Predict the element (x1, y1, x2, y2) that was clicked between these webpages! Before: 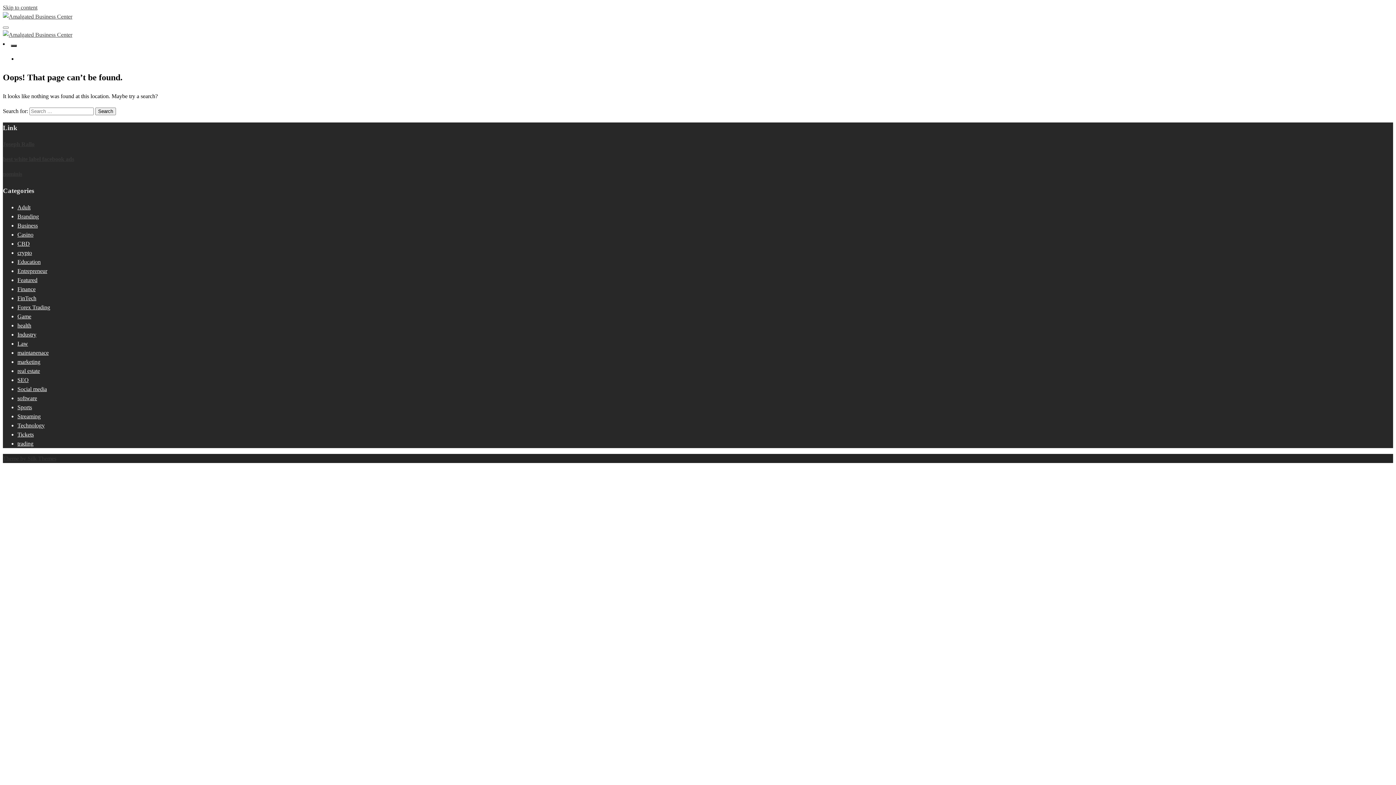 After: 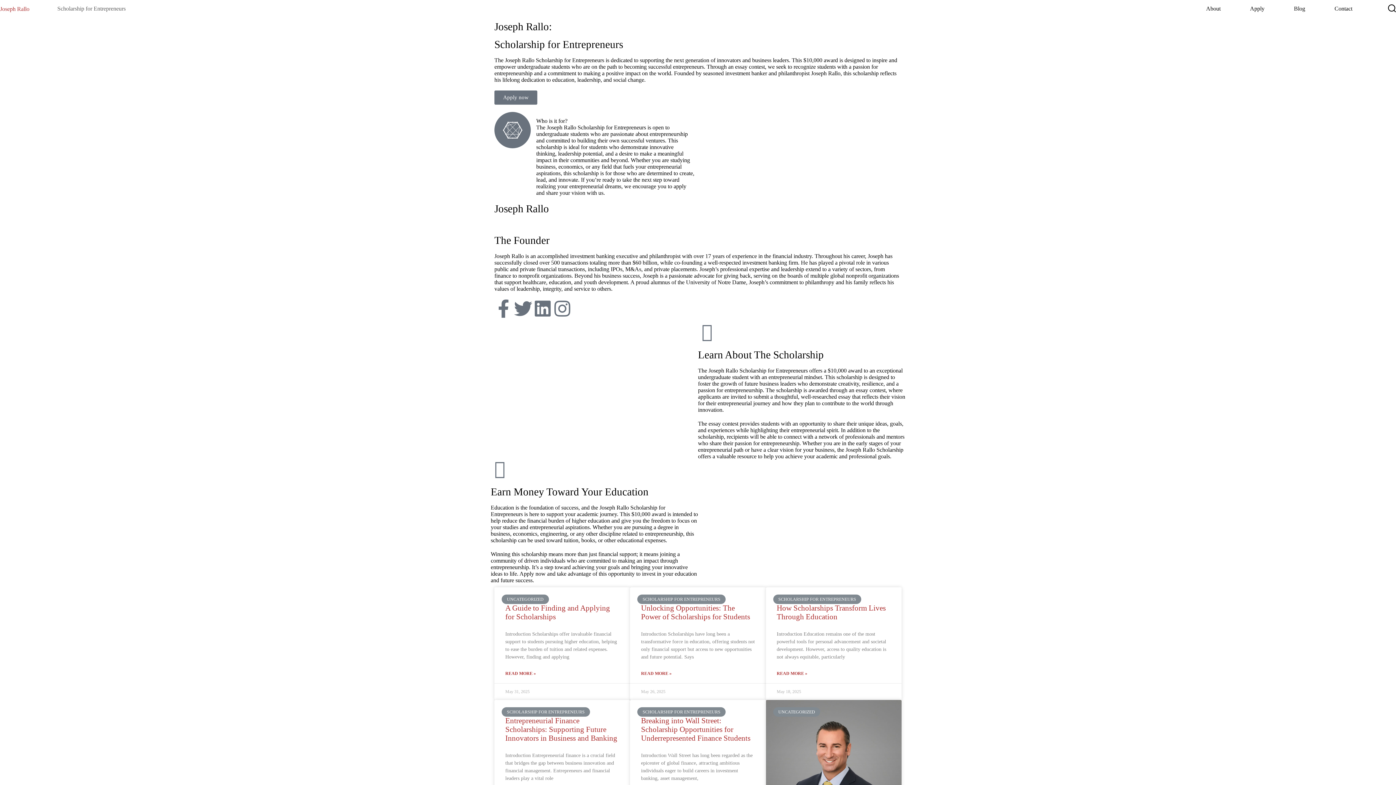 Action: label: Joseph Rallo bbox: (2, 141, 34, 147)